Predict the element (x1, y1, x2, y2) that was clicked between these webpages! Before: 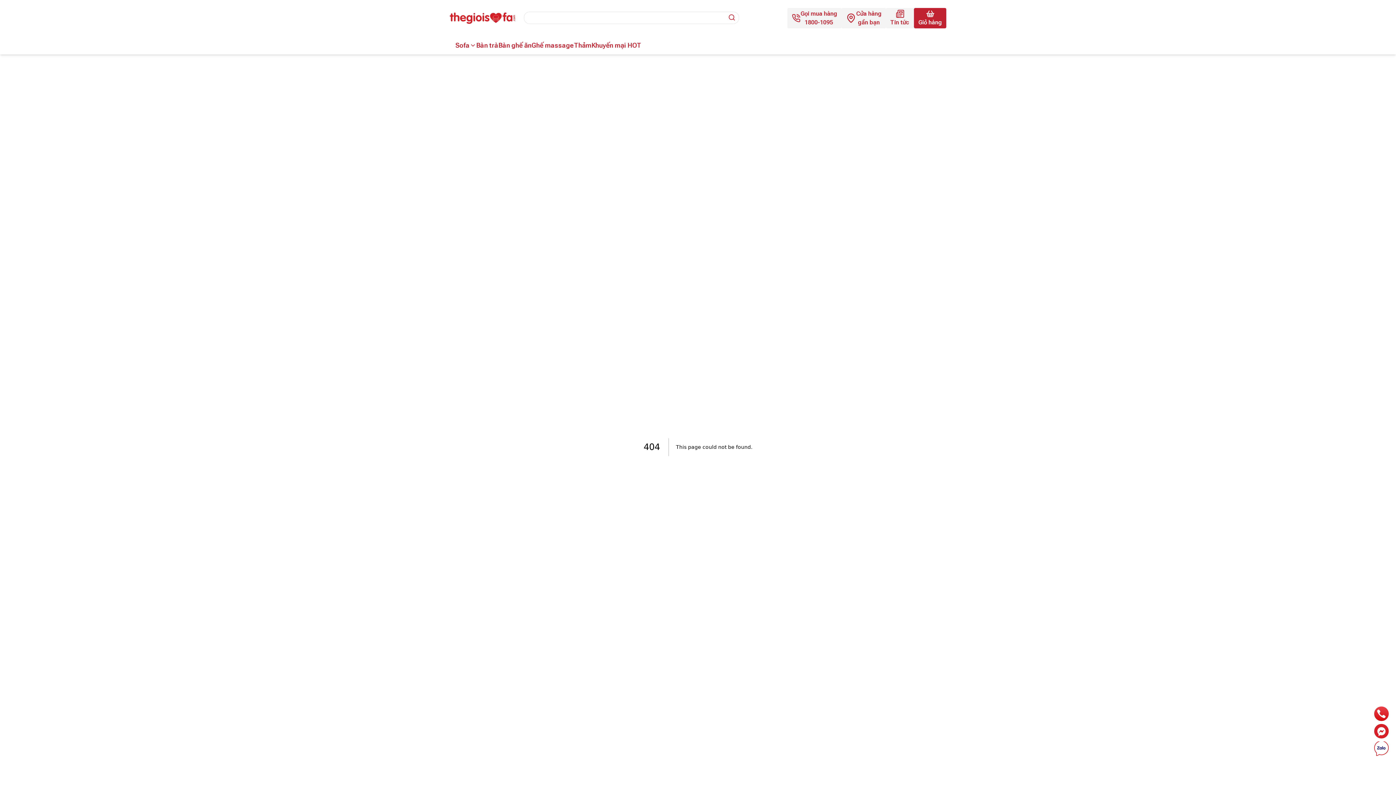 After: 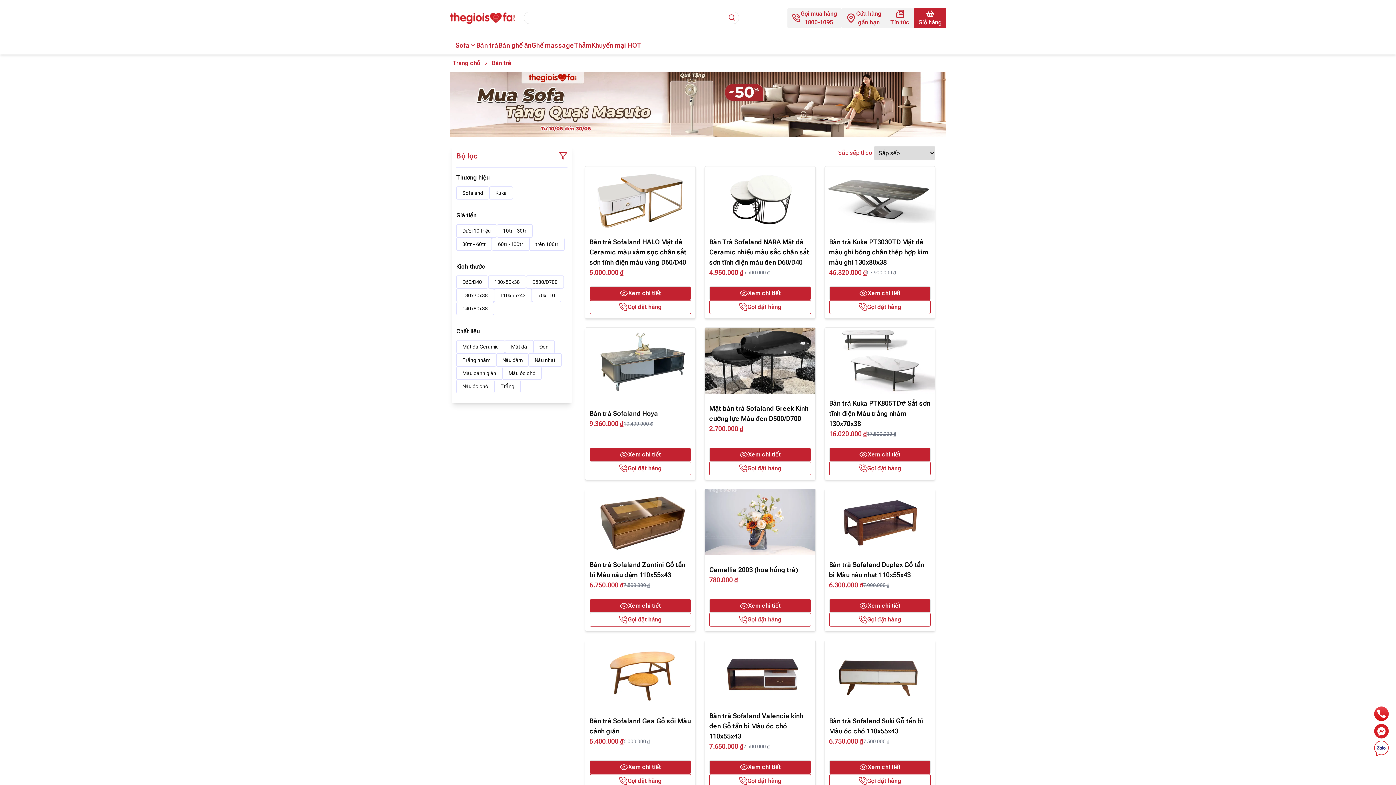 Action: bbox: (476, 40, 498, 50) label: Bàn trà